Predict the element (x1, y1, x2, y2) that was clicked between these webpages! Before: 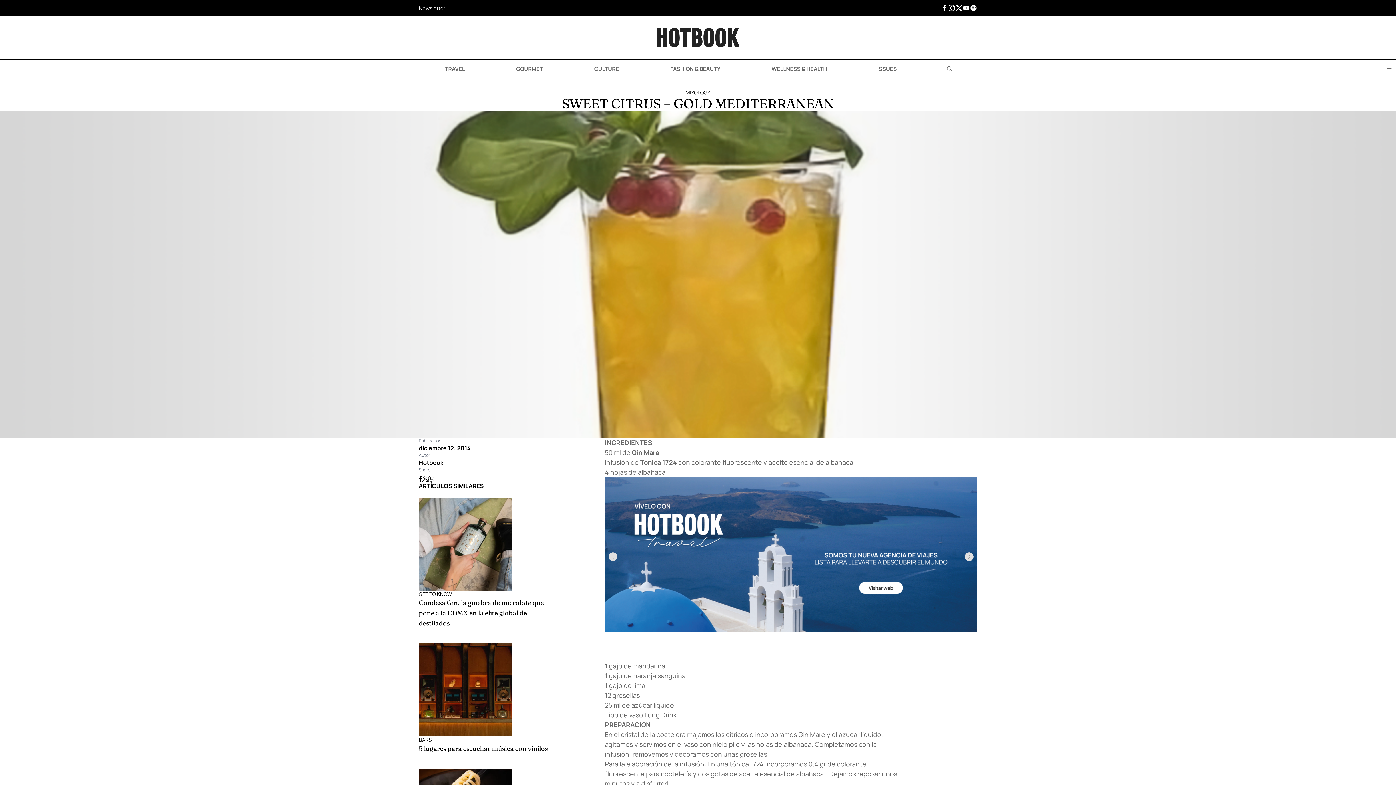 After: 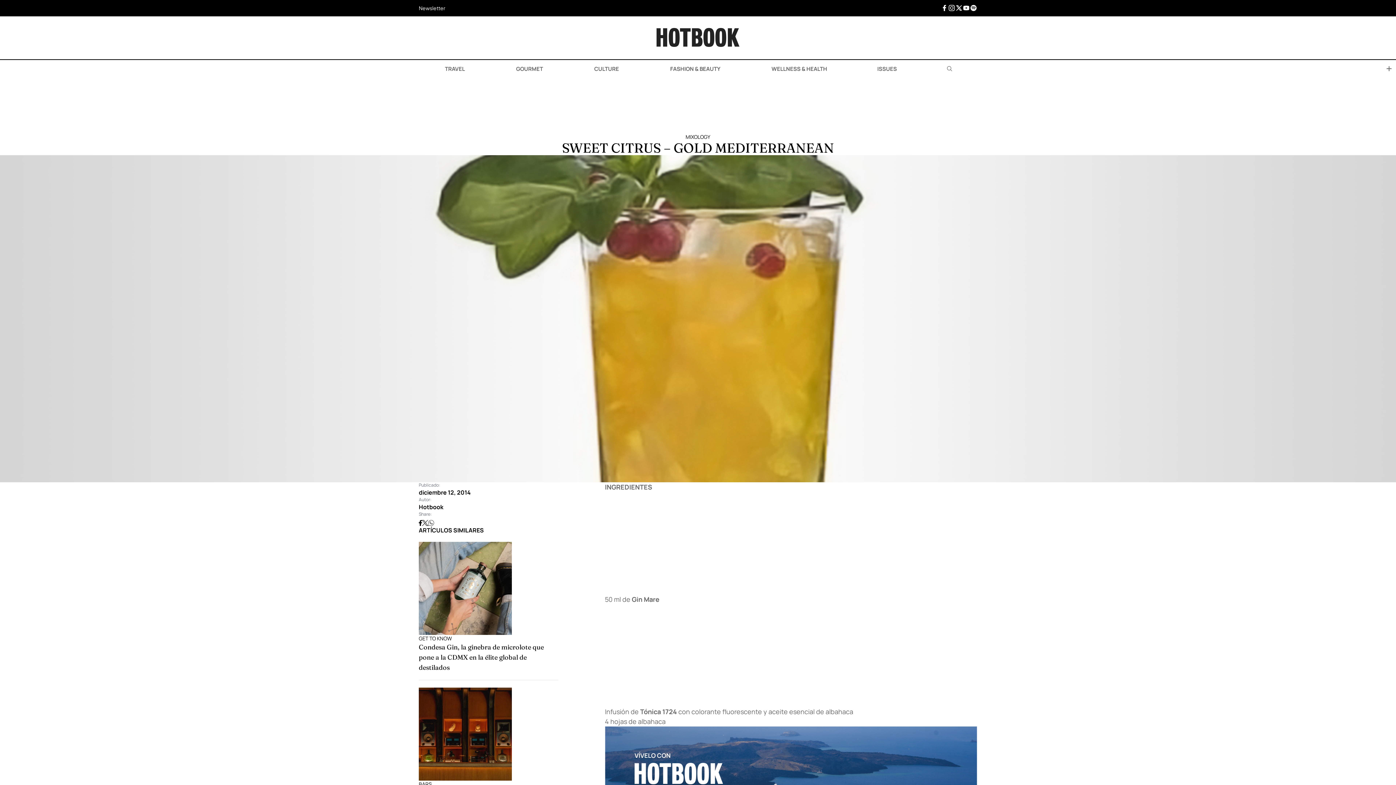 Action: bbox: (422, 475, 428, 481)